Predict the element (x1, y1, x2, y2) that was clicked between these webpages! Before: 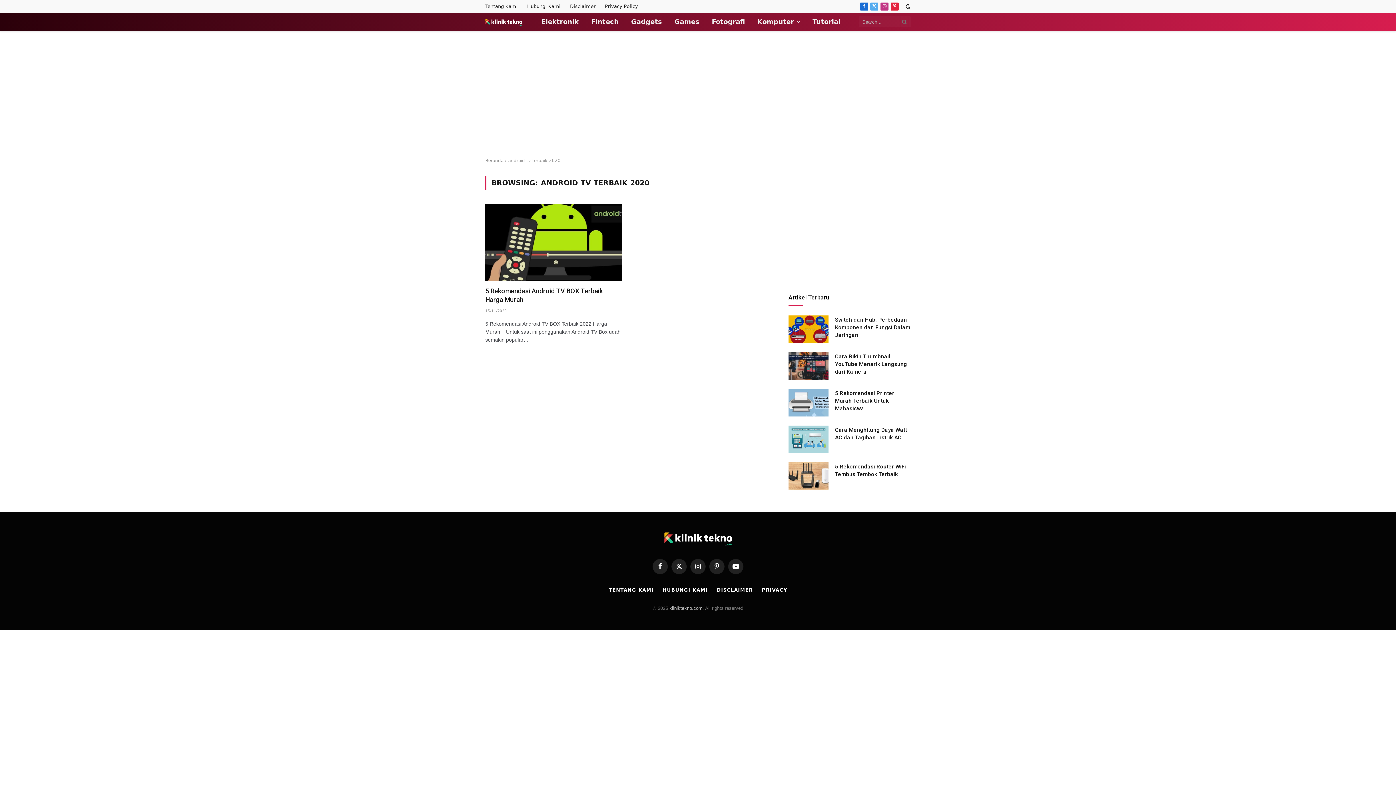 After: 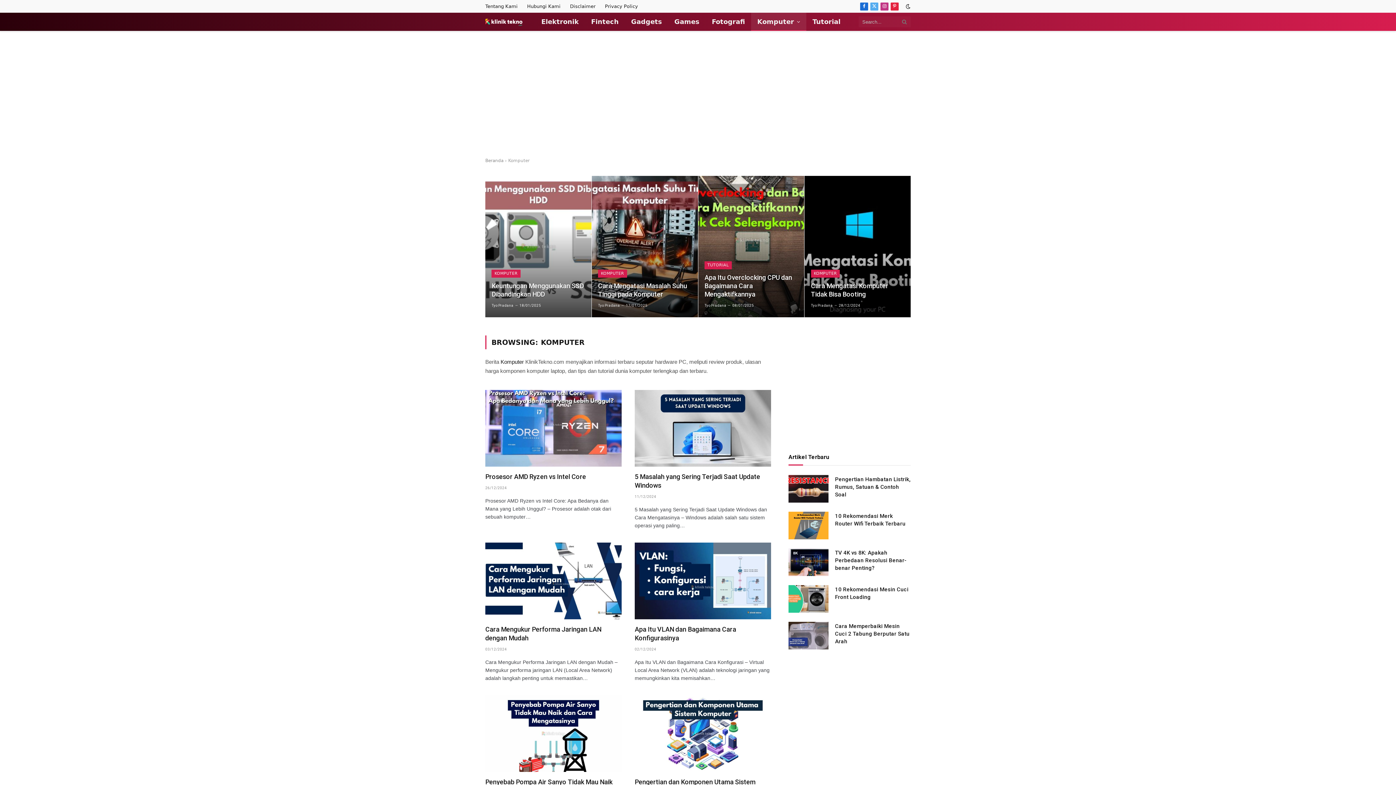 Action: bbox: (751, 12, 806, 30) label: Komputer